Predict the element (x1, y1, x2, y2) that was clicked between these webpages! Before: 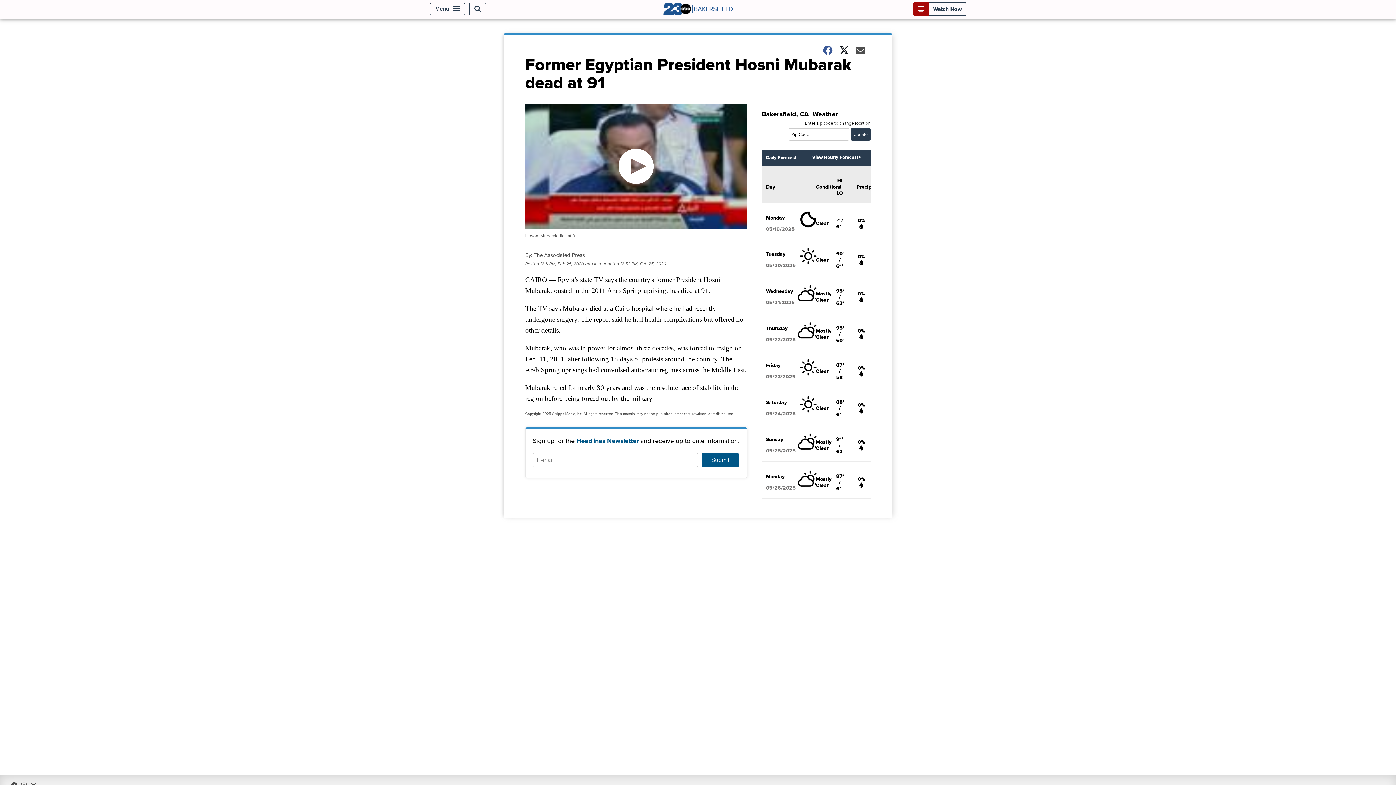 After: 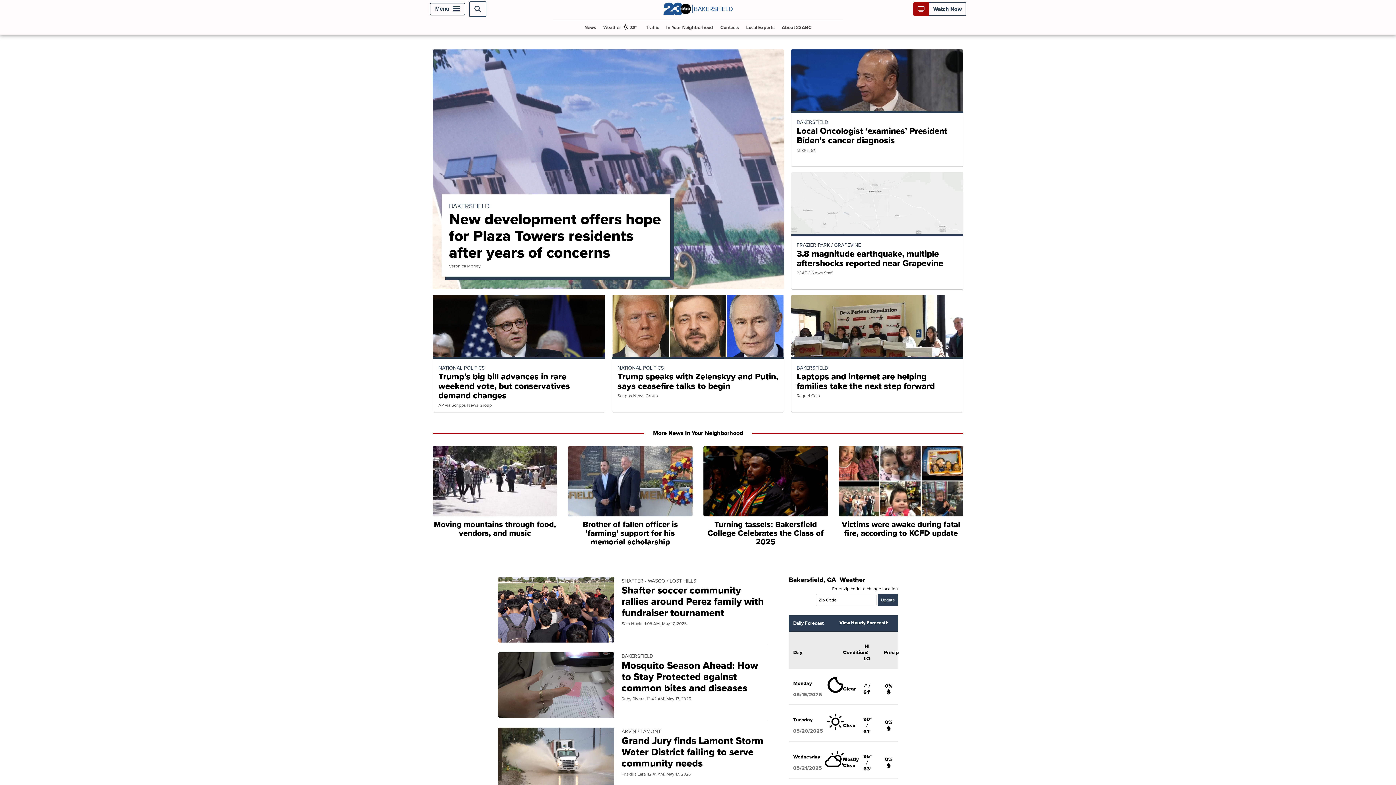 Action: bbox: (663, 8, 732, 17)